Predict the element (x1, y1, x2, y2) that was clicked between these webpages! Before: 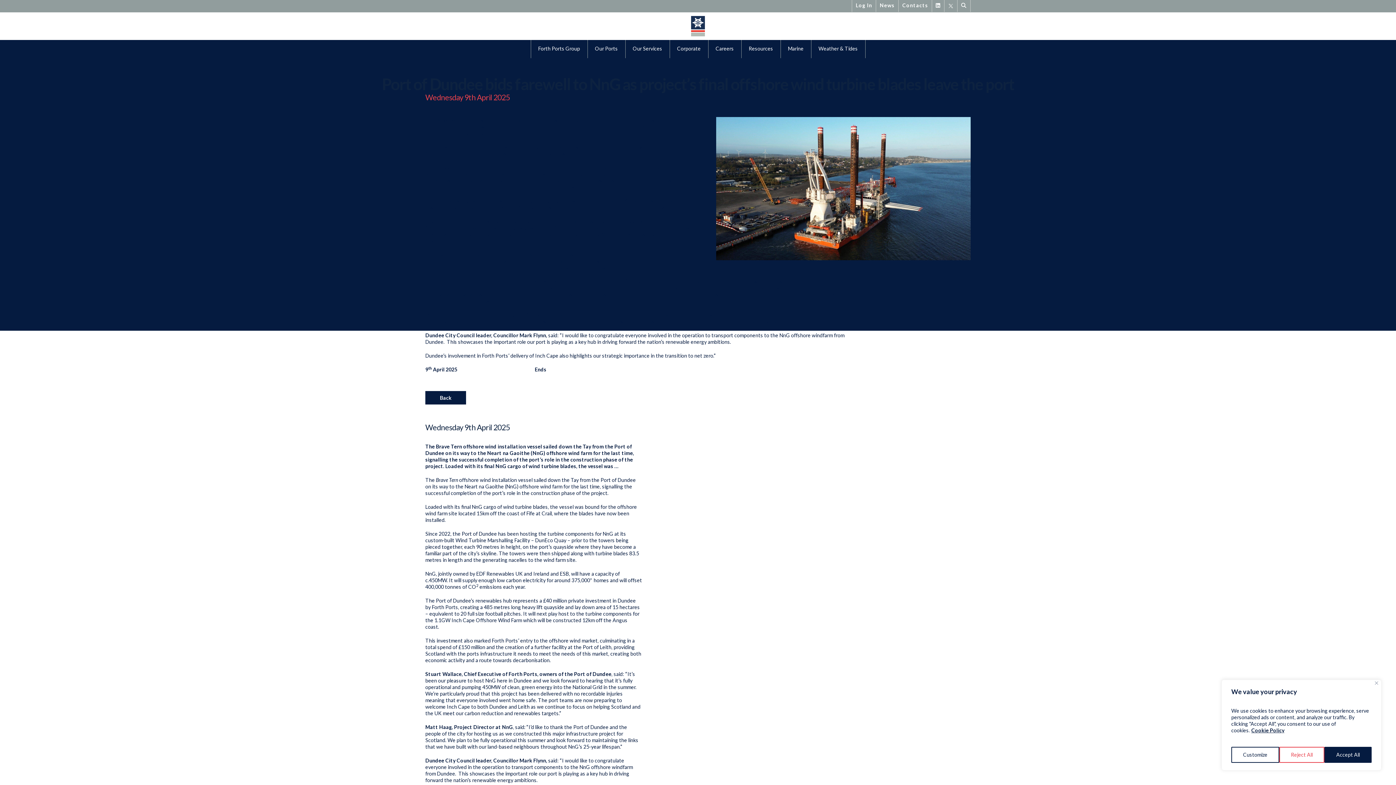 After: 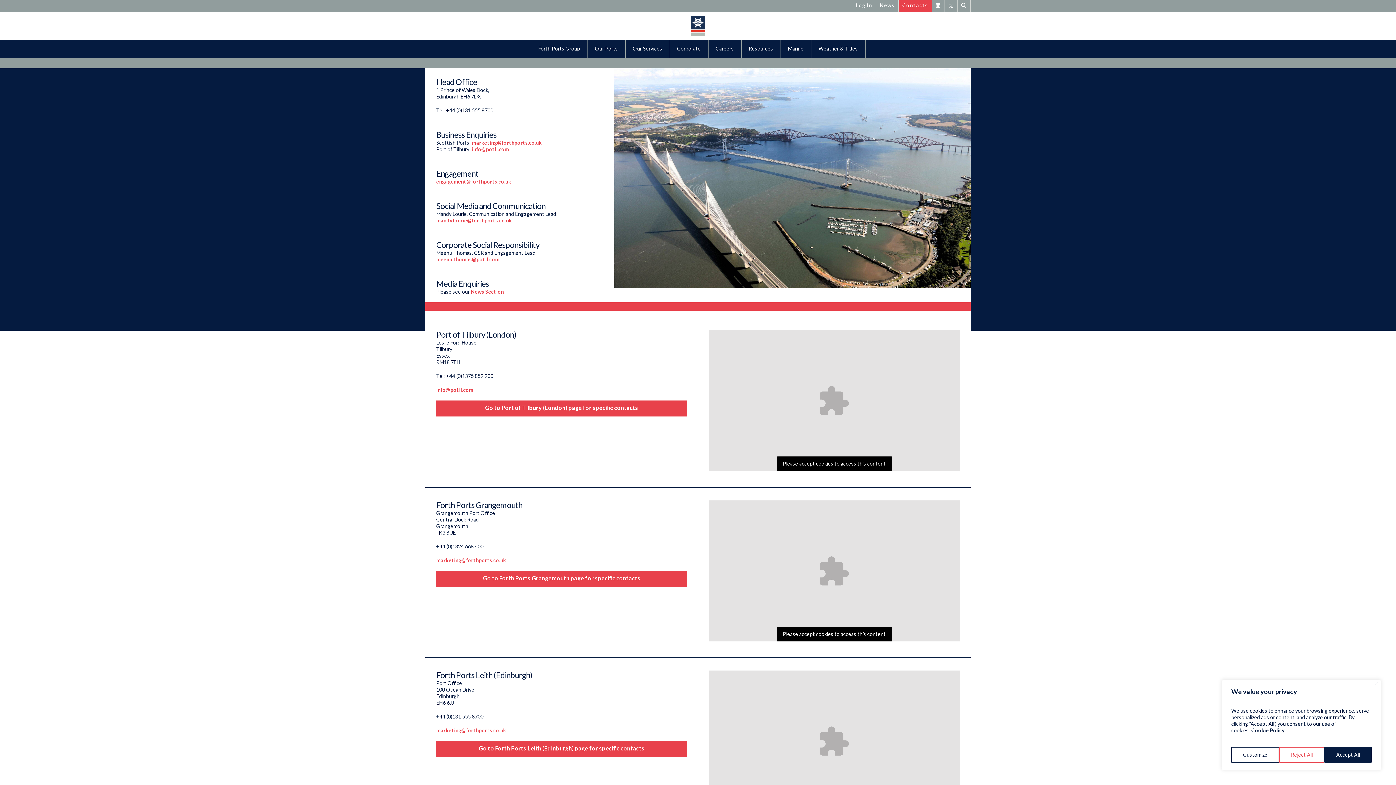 Action: bbox: (898, 0, 932, 12) label: Contacts